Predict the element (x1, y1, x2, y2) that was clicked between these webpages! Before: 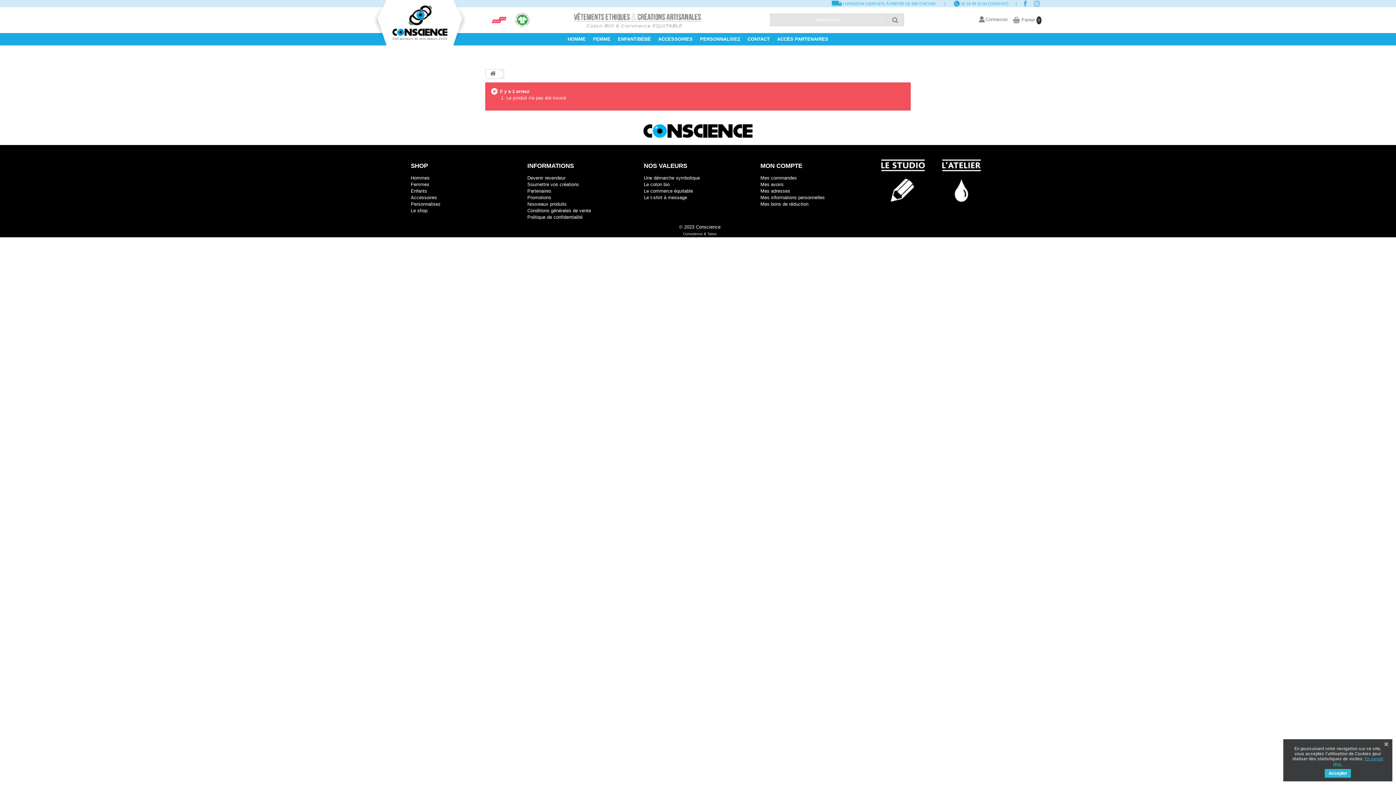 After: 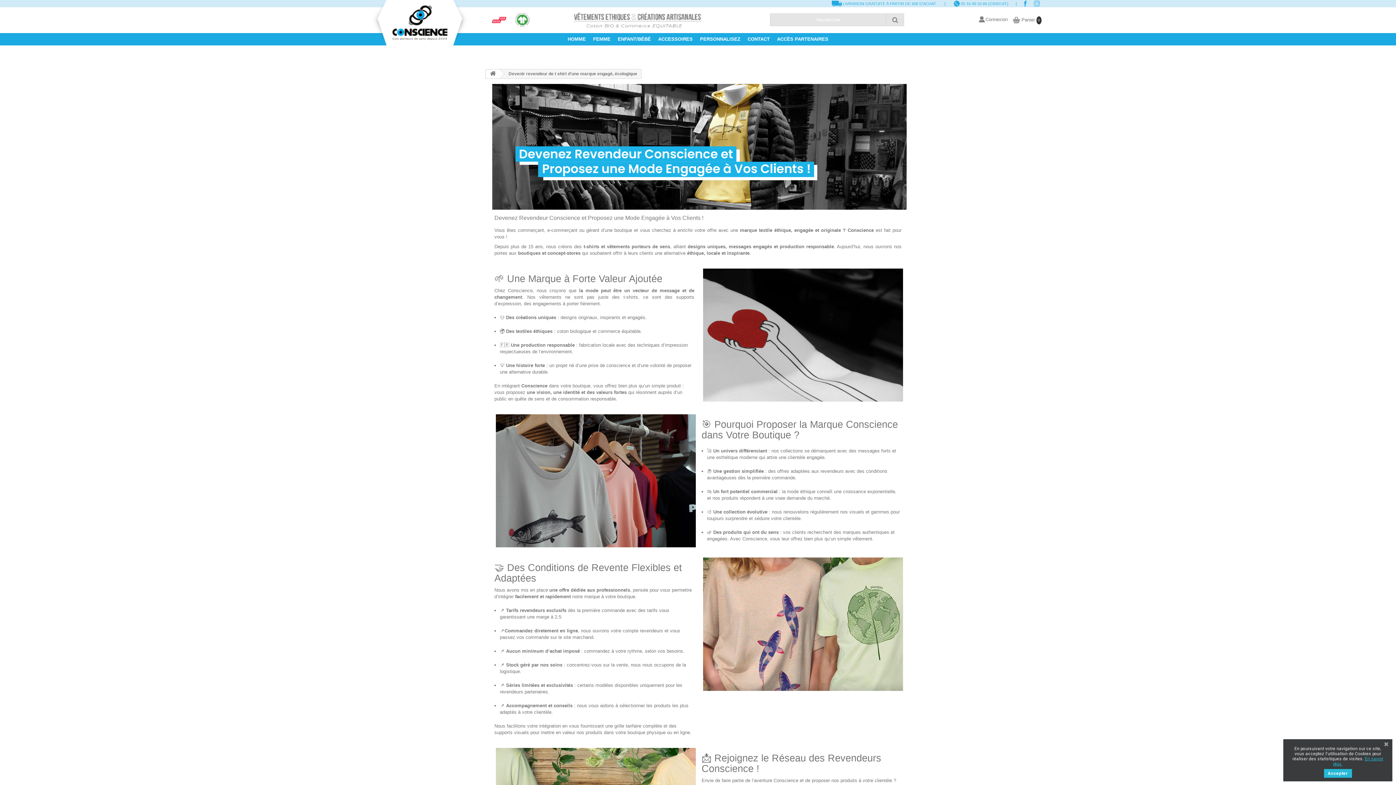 Action: label: Devenir revendeur bbox: (527, 175, 565, 180)